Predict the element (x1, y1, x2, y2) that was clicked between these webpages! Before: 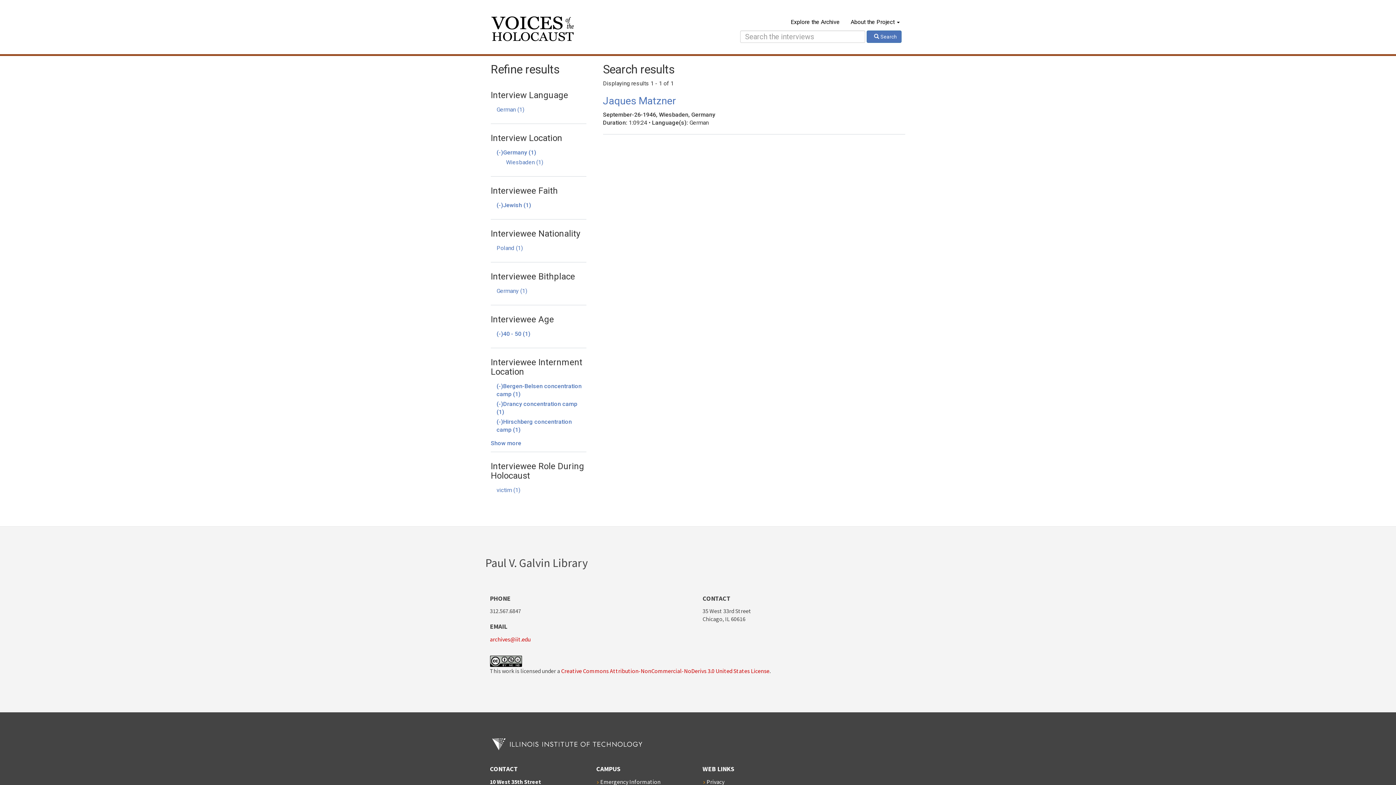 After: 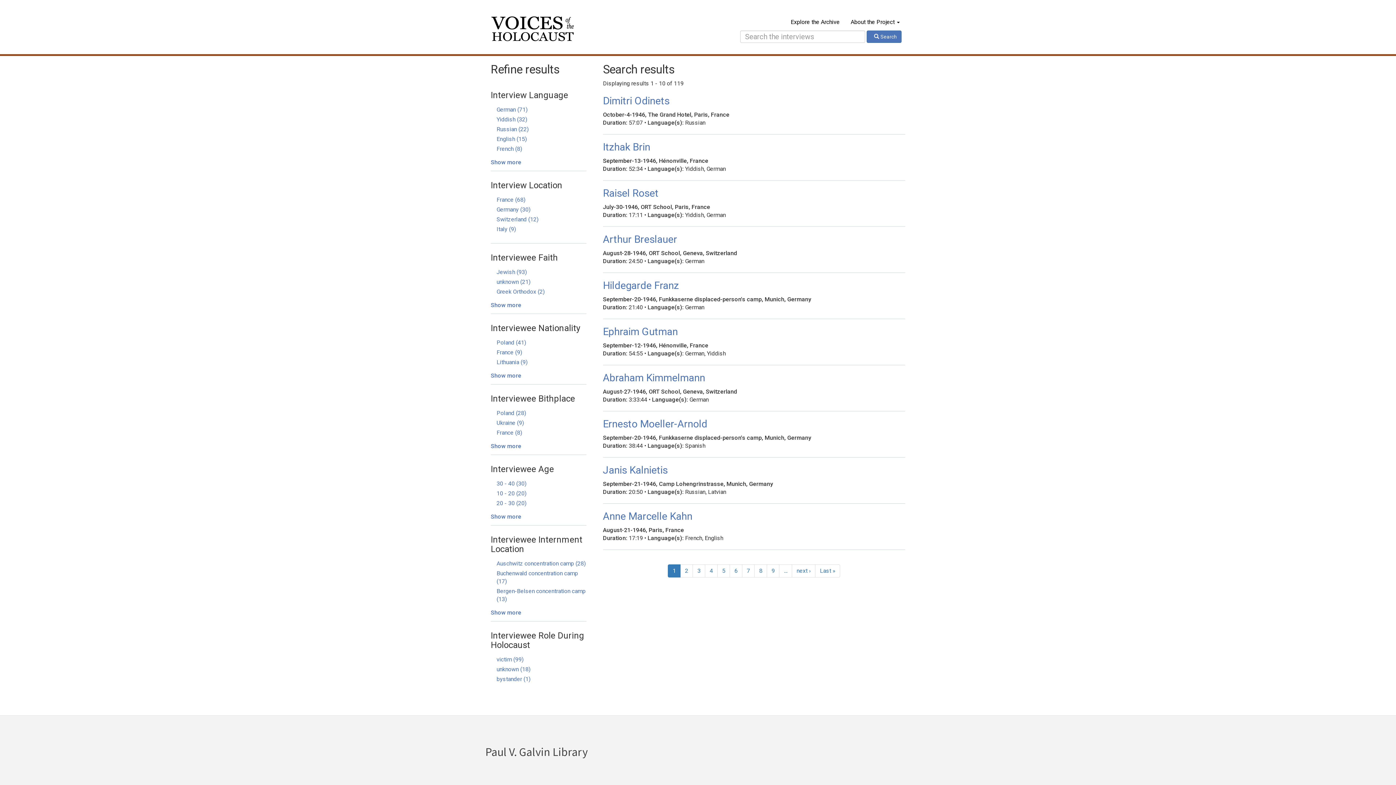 Action: label: Explore the Archive bbox: (785, 16, 845, 27)